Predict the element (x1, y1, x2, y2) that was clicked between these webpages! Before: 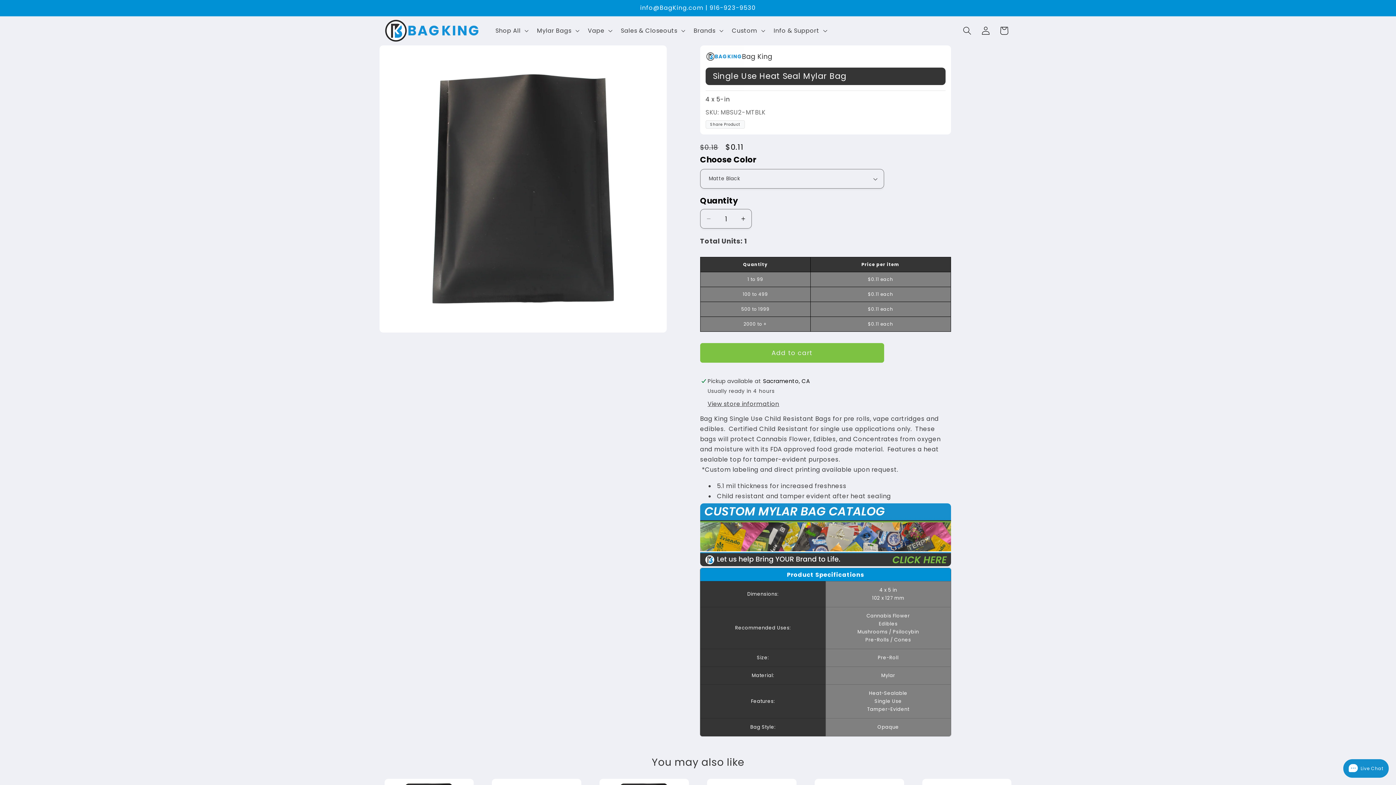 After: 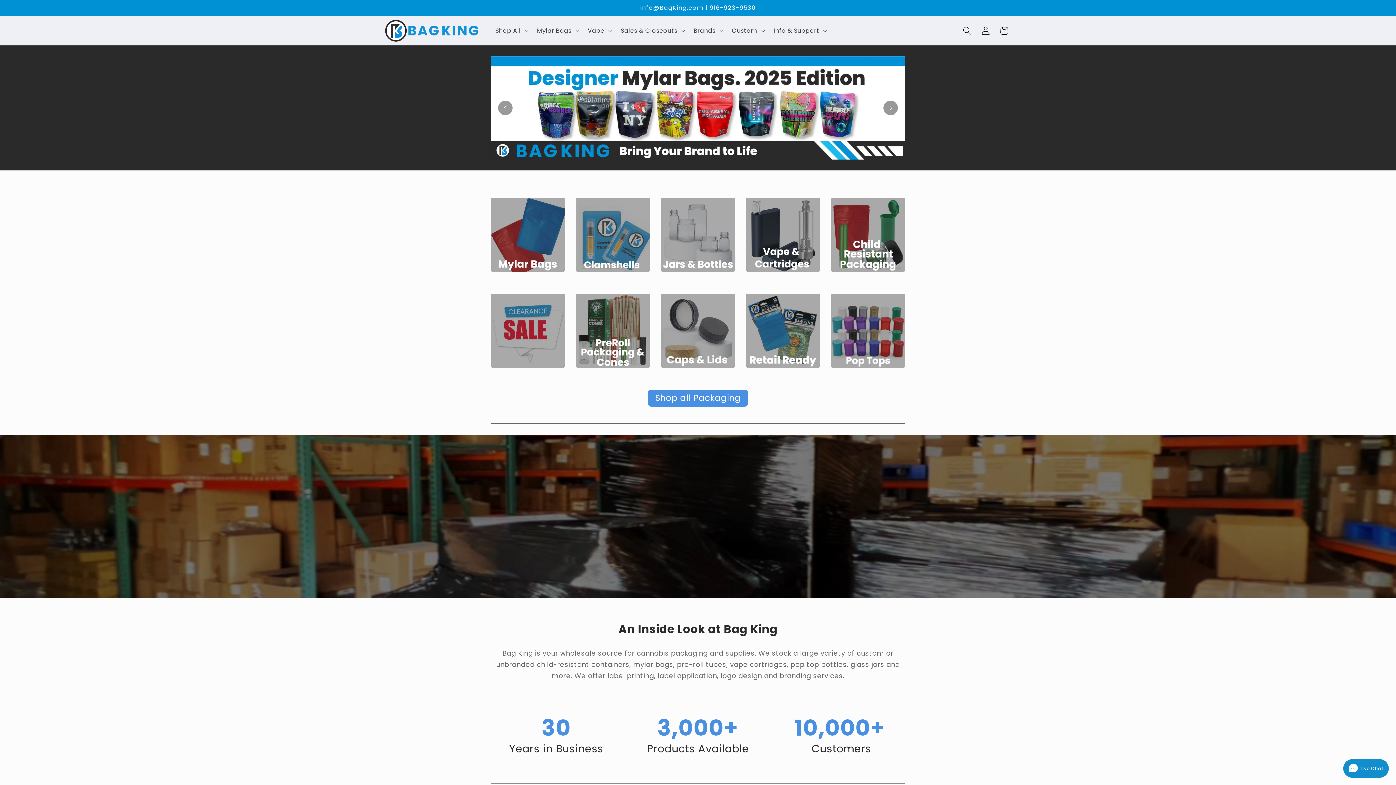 Action: bbox: (381, 16, 482, 45)